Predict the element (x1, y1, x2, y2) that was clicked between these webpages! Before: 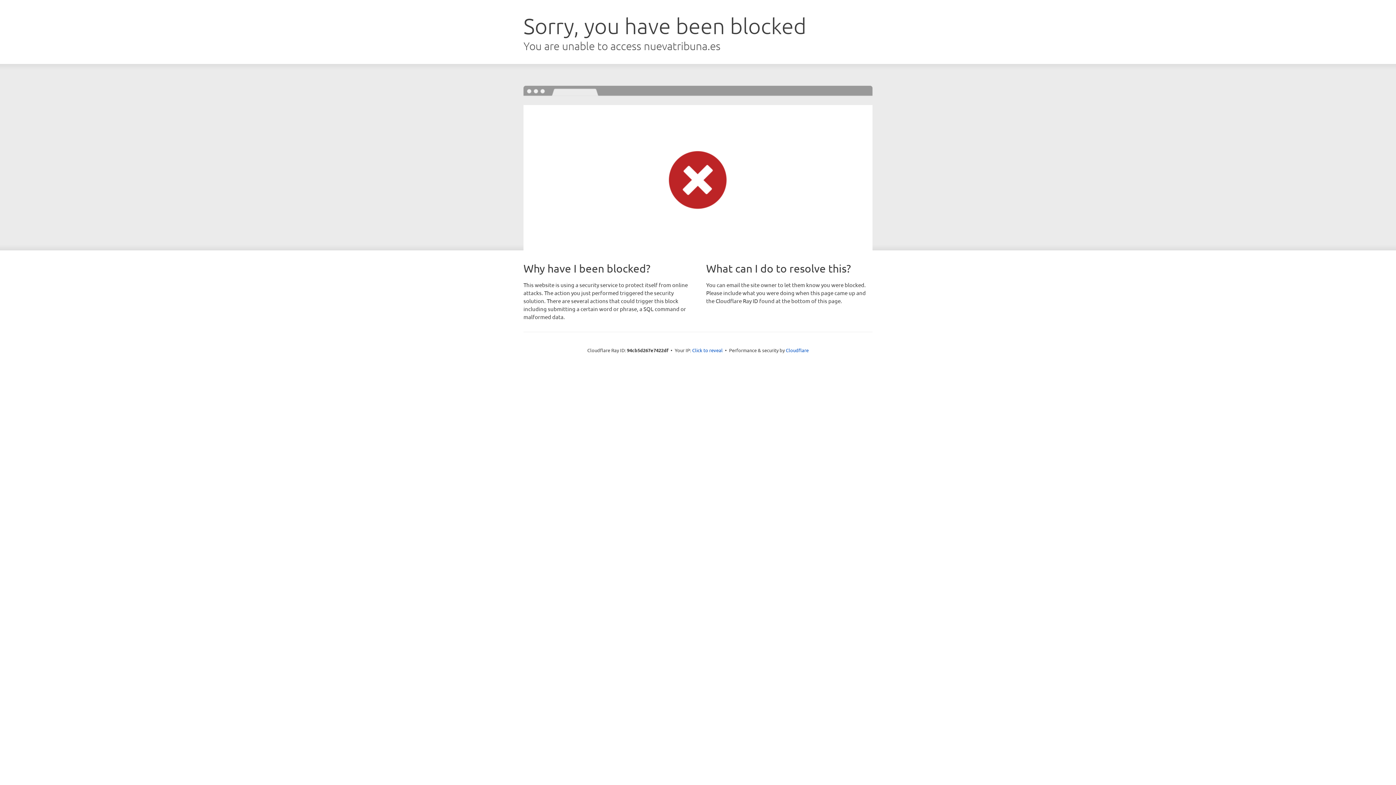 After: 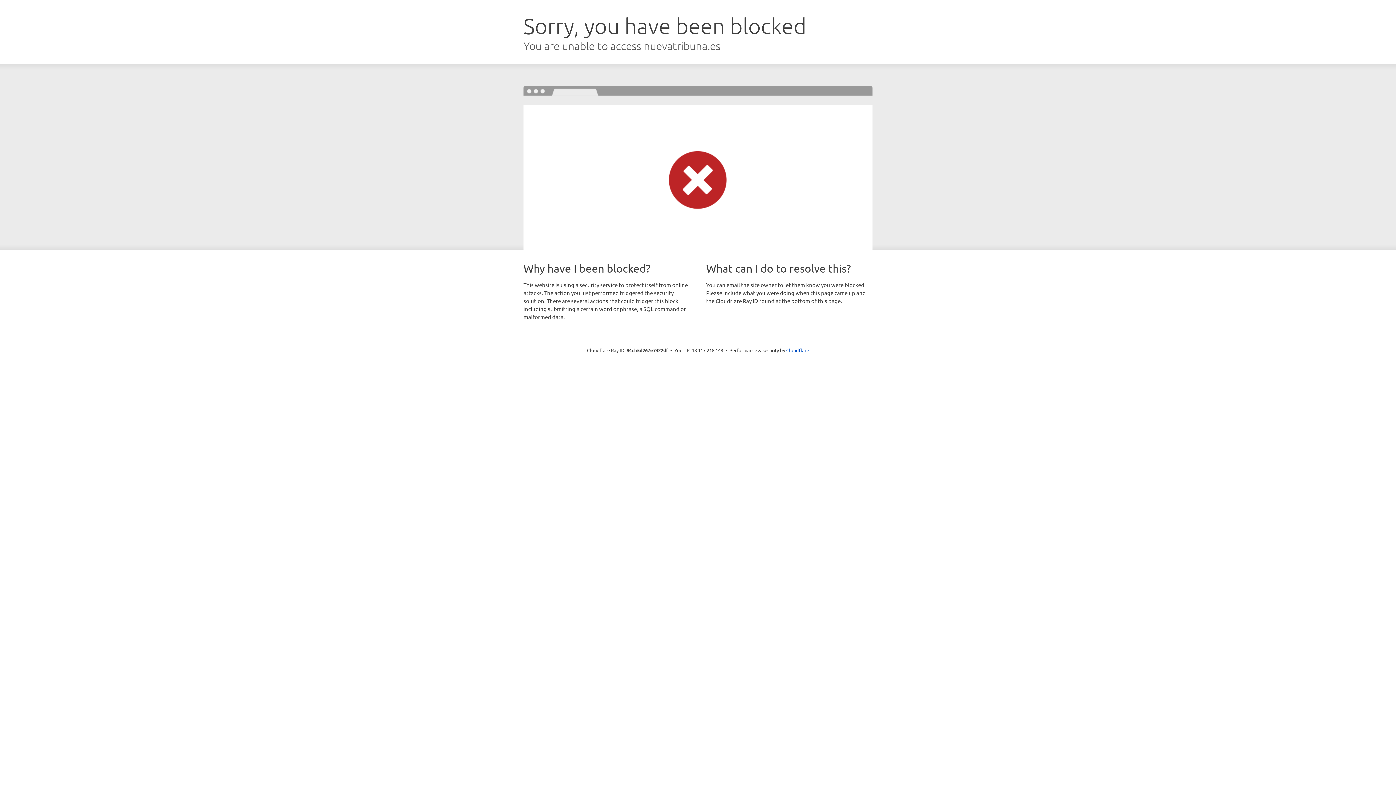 Action: bbox: (692, 346, 722, 353) label: Click to reveal